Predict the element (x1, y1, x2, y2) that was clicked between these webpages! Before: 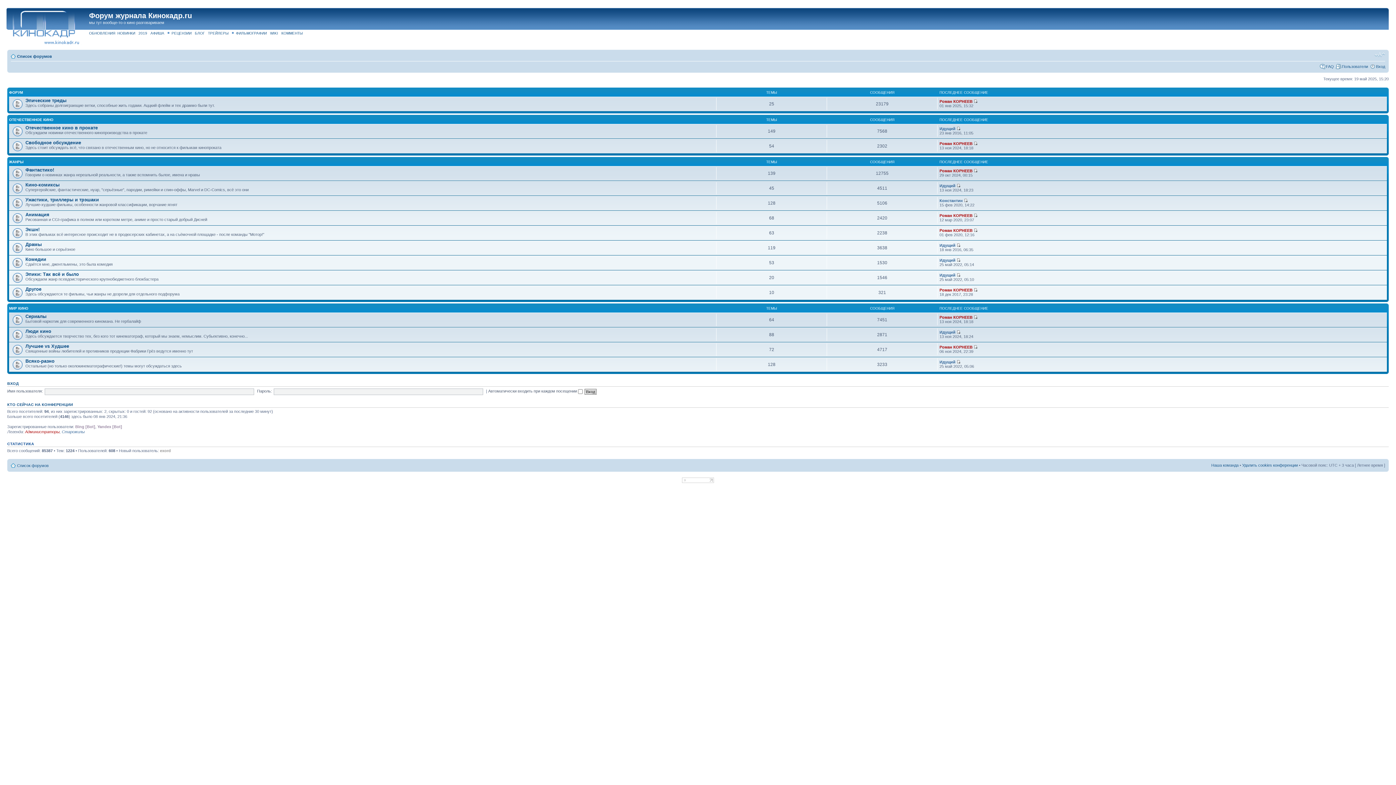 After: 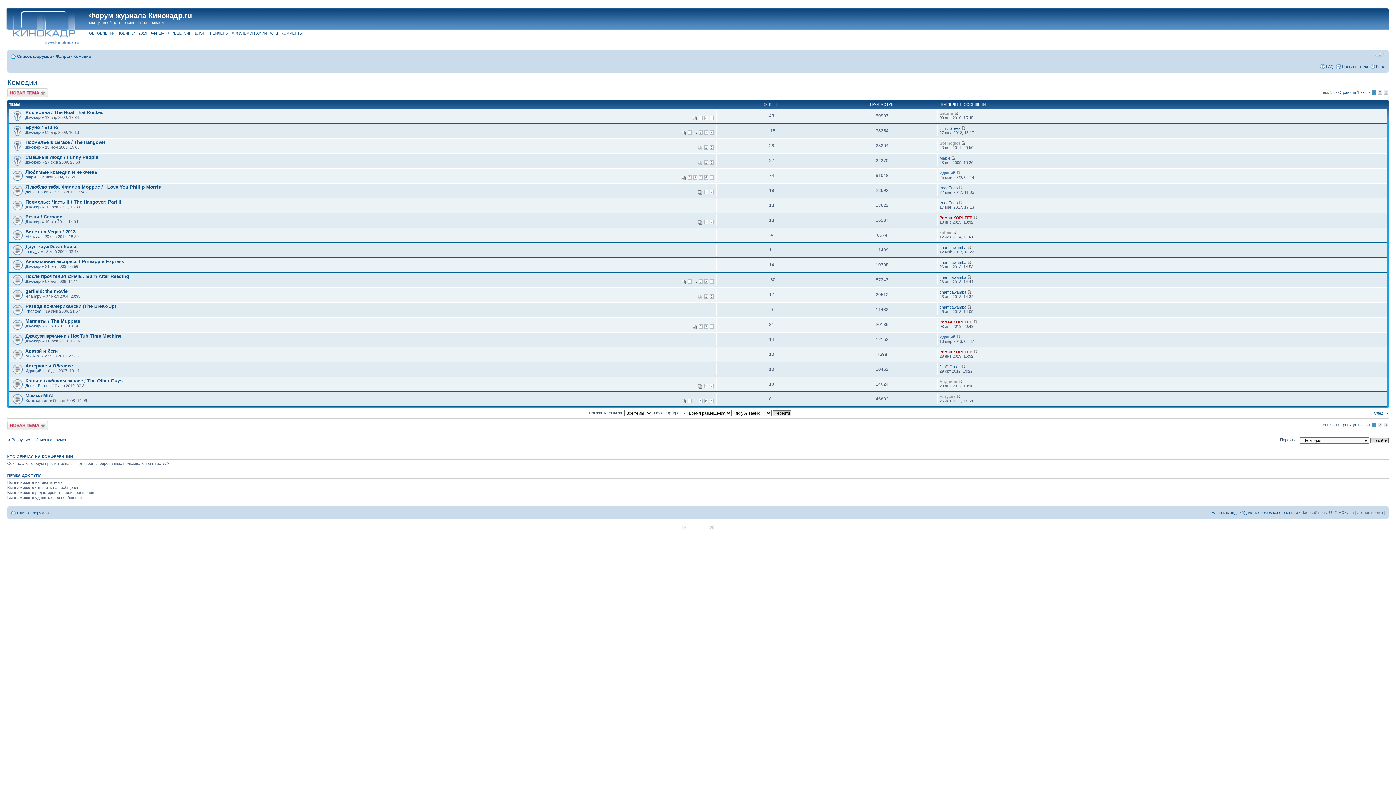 Action: bbox: (25, 256, 46, 262) label: Комедии